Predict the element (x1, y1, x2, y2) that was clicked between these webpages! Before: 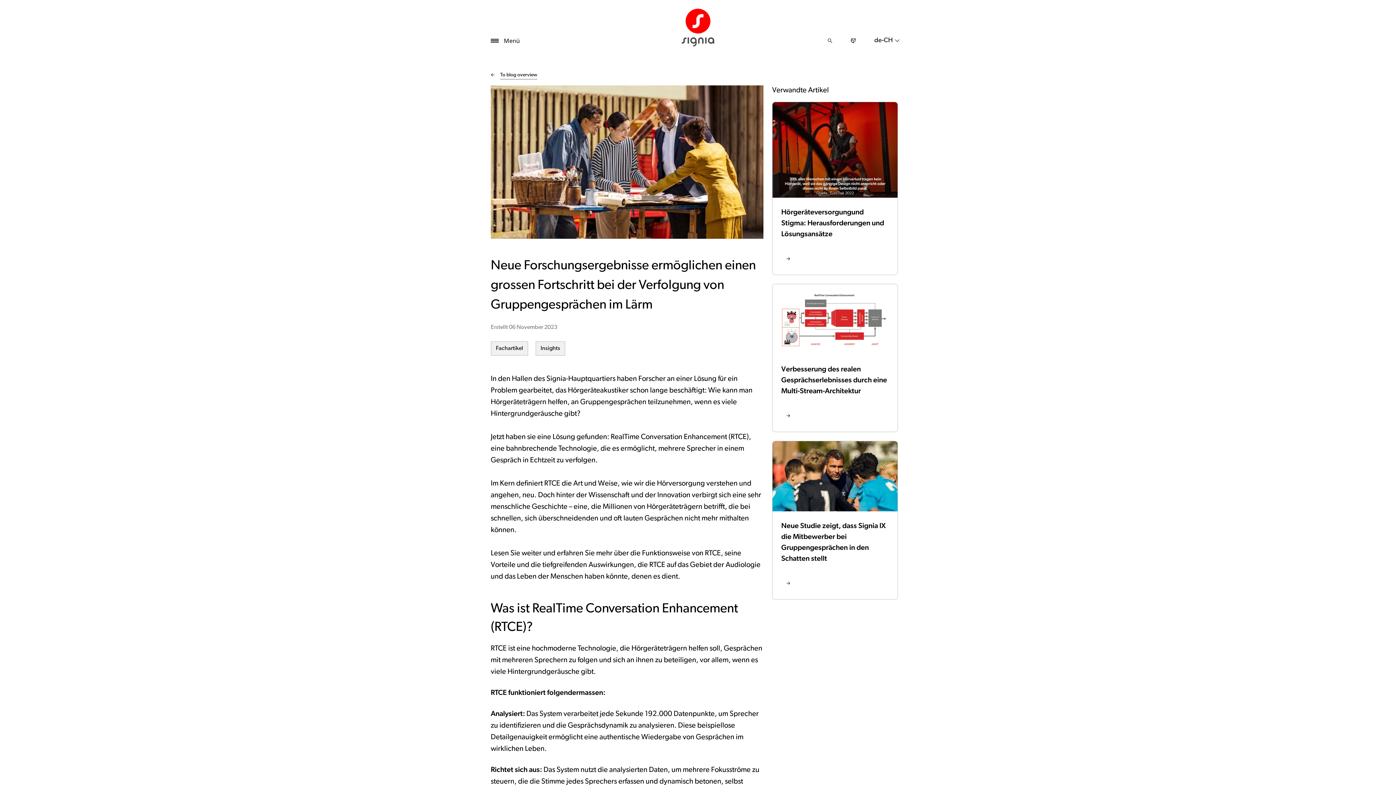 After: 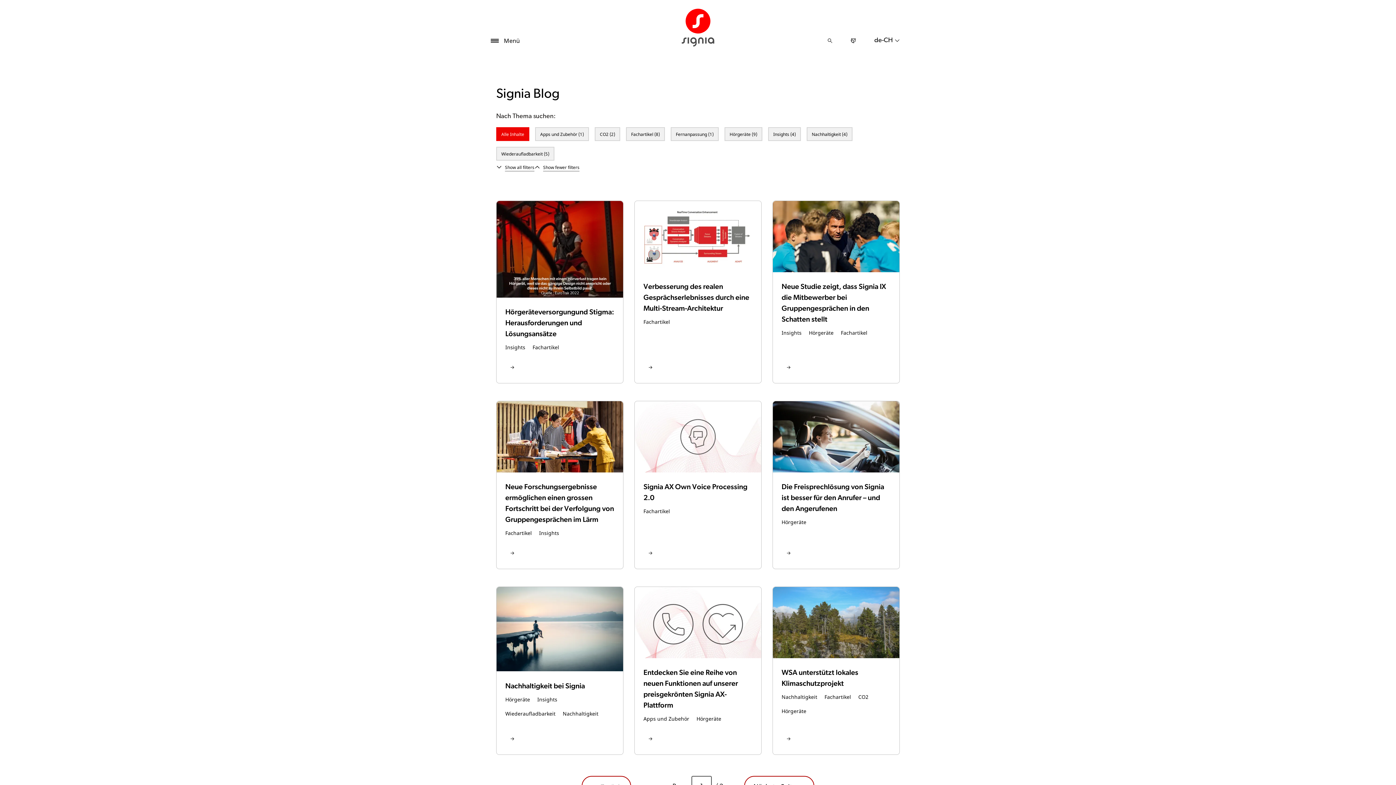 Action: label: To blog overview bbox: (500, 71, 537, 79)